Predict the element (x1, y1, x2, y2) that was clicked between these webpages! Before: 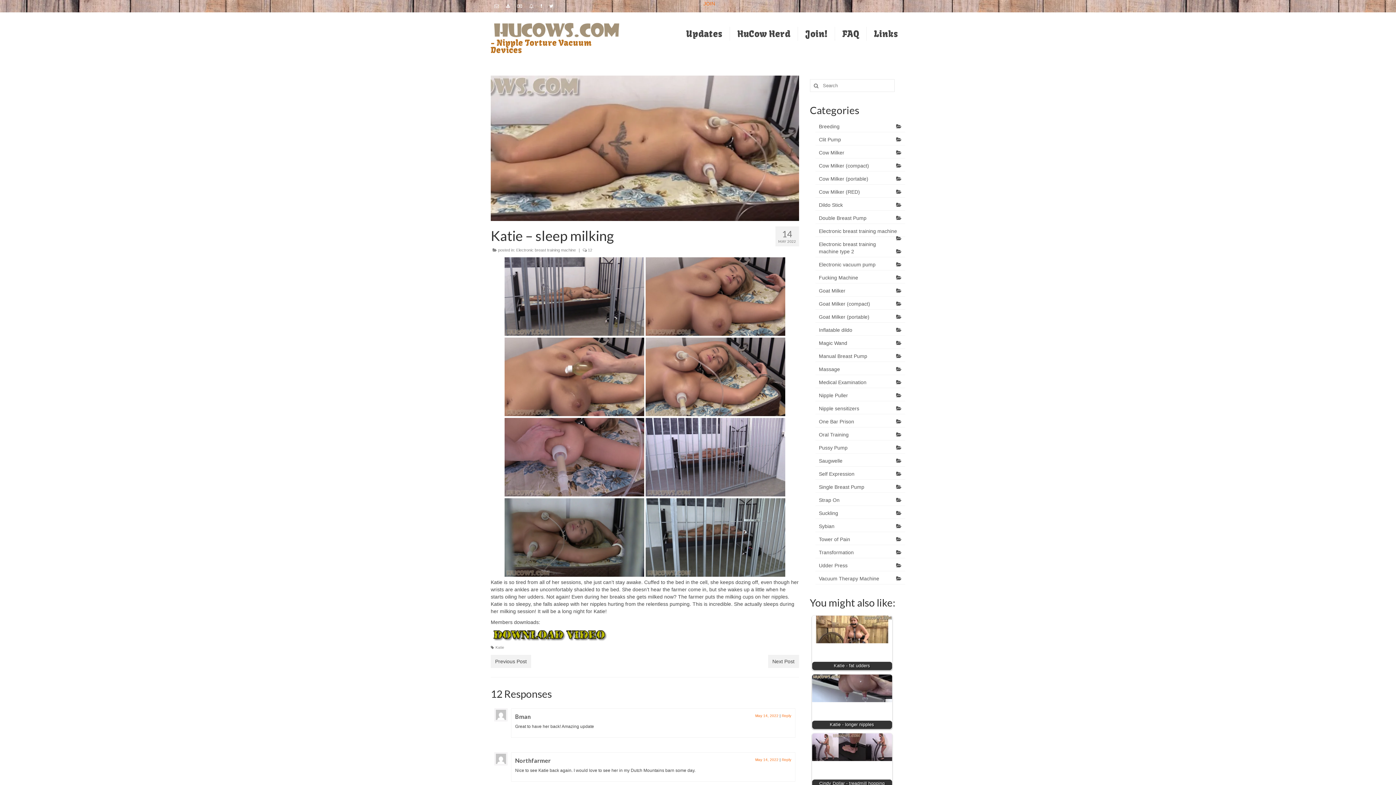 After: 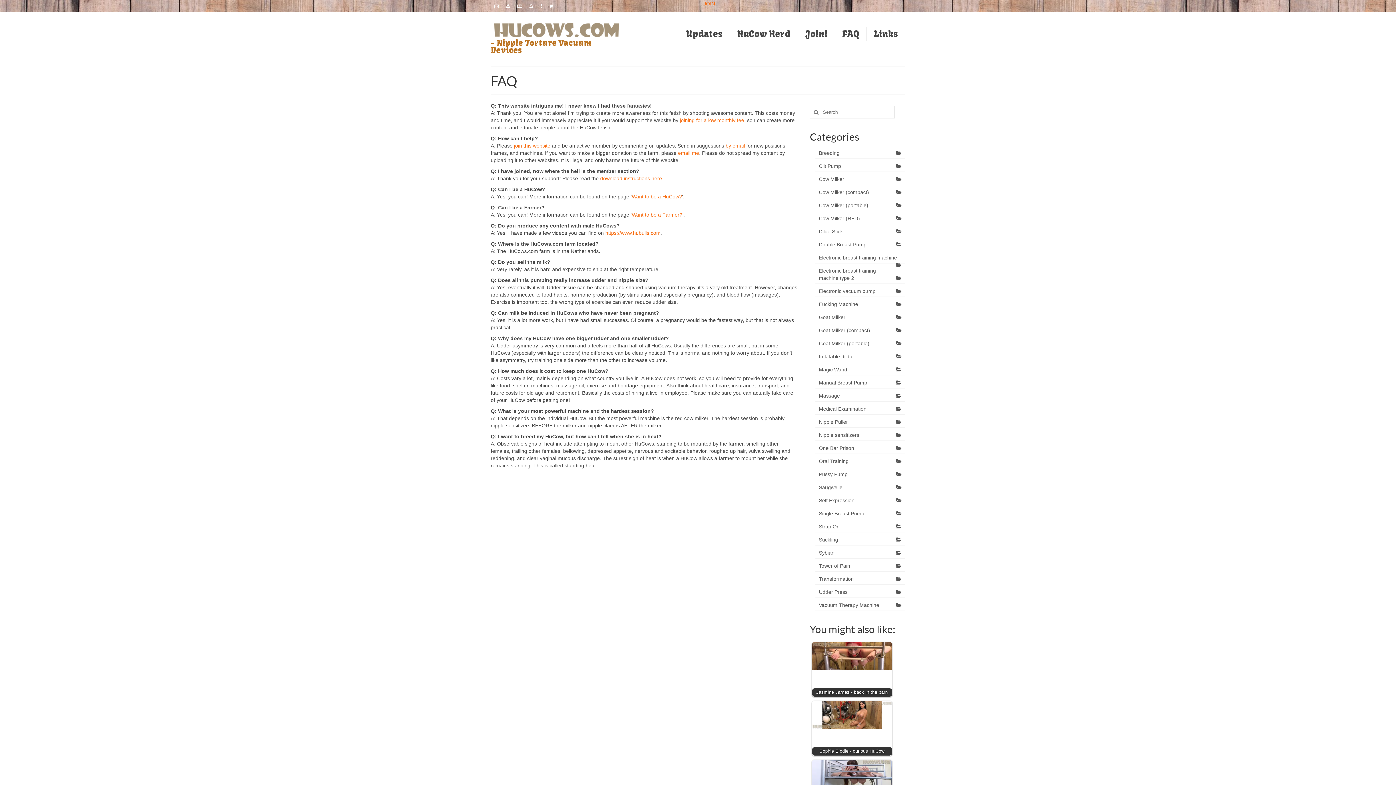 Action: label: FAQ bbox: (835, 26, 866, 40)